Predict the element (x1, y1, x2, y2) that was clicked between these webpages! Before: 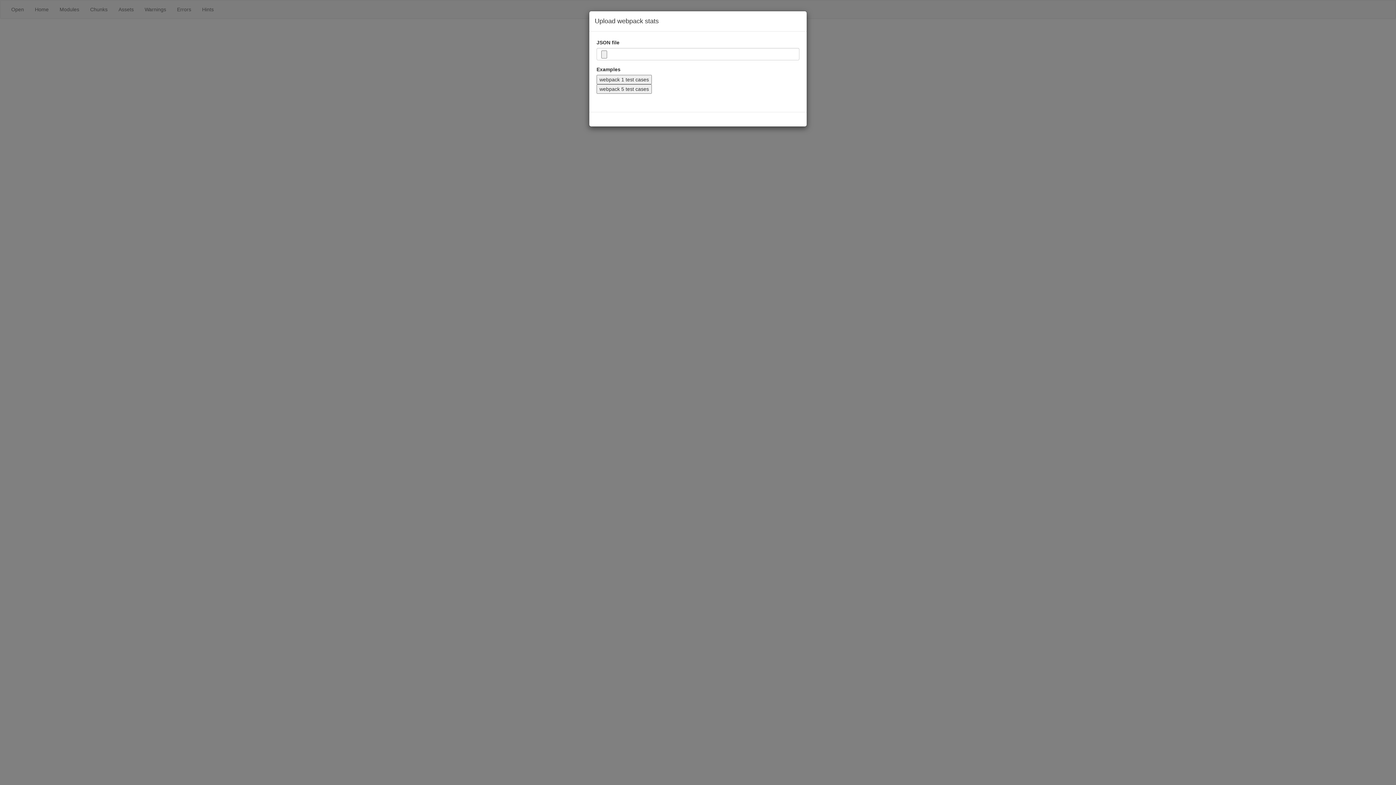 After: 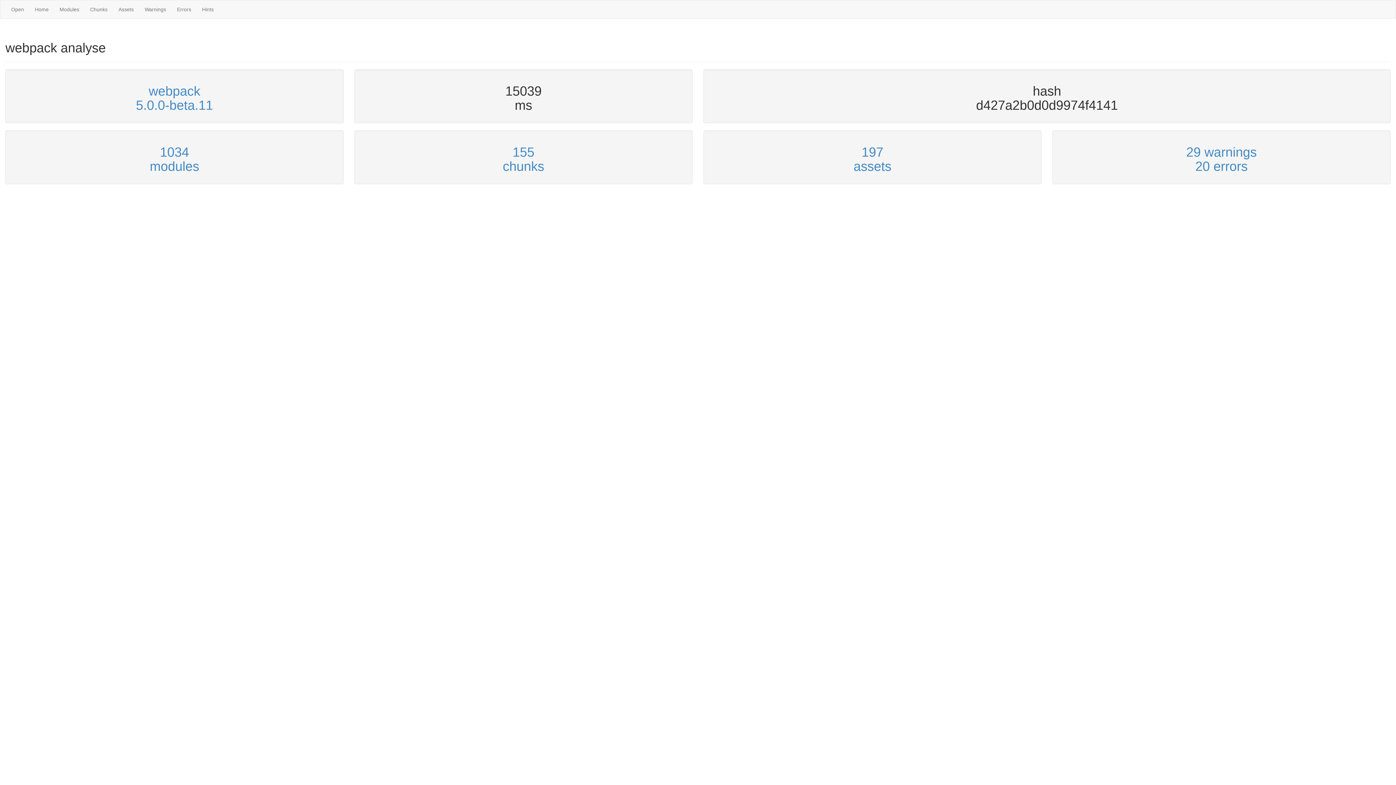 Action: bbox: (596, 84, 652, 93) label: webpack 5 test cases